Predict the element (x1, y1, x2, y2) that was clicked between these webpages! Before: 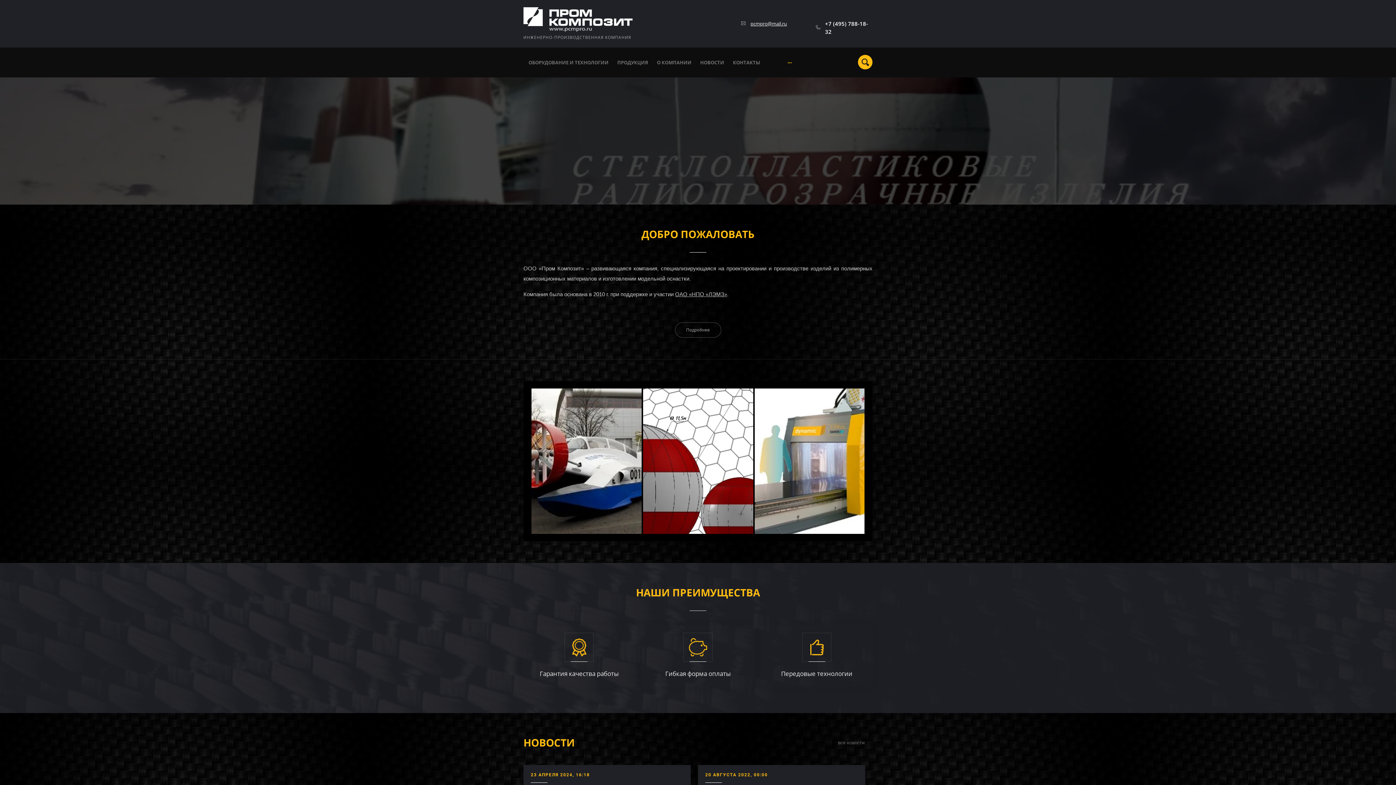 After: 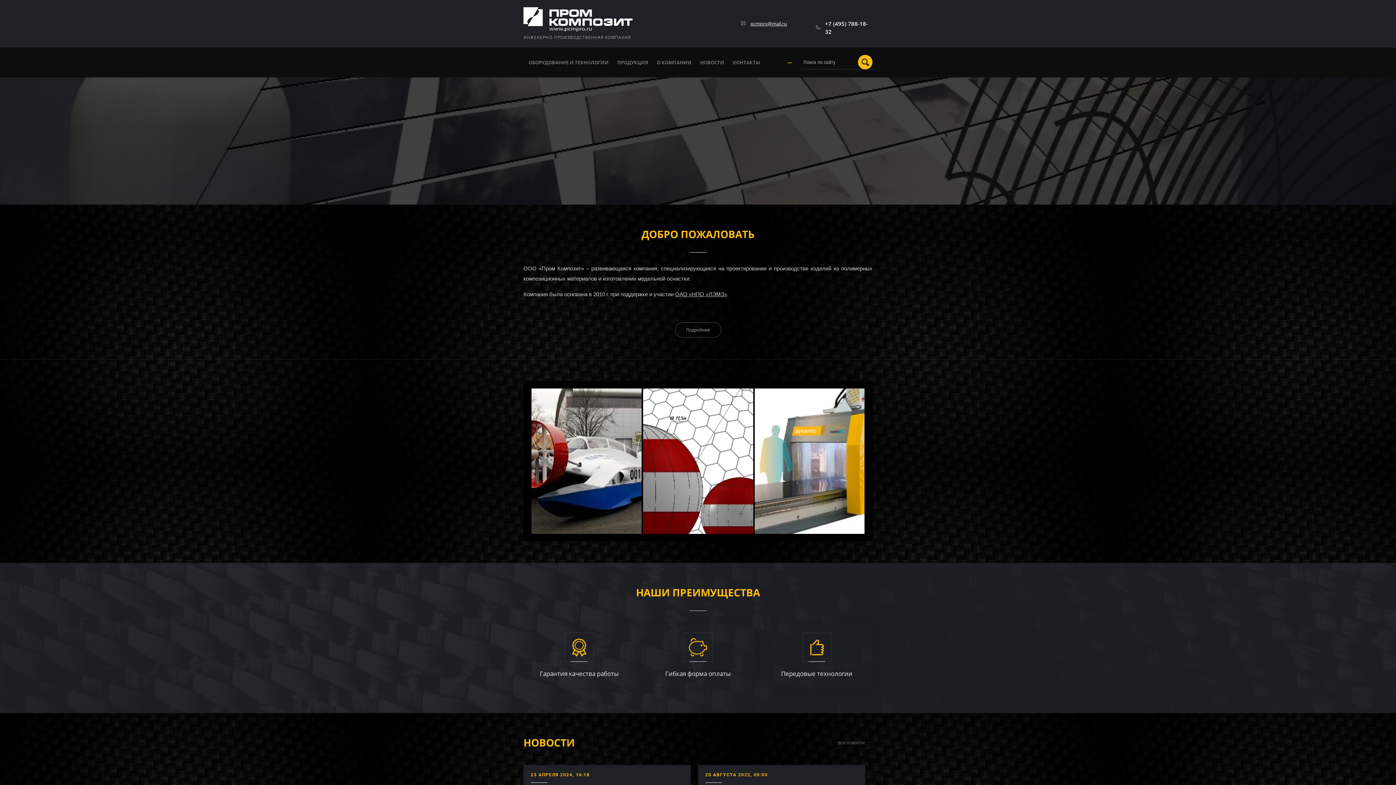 Action: bbox: (858, 54, 872, 69)